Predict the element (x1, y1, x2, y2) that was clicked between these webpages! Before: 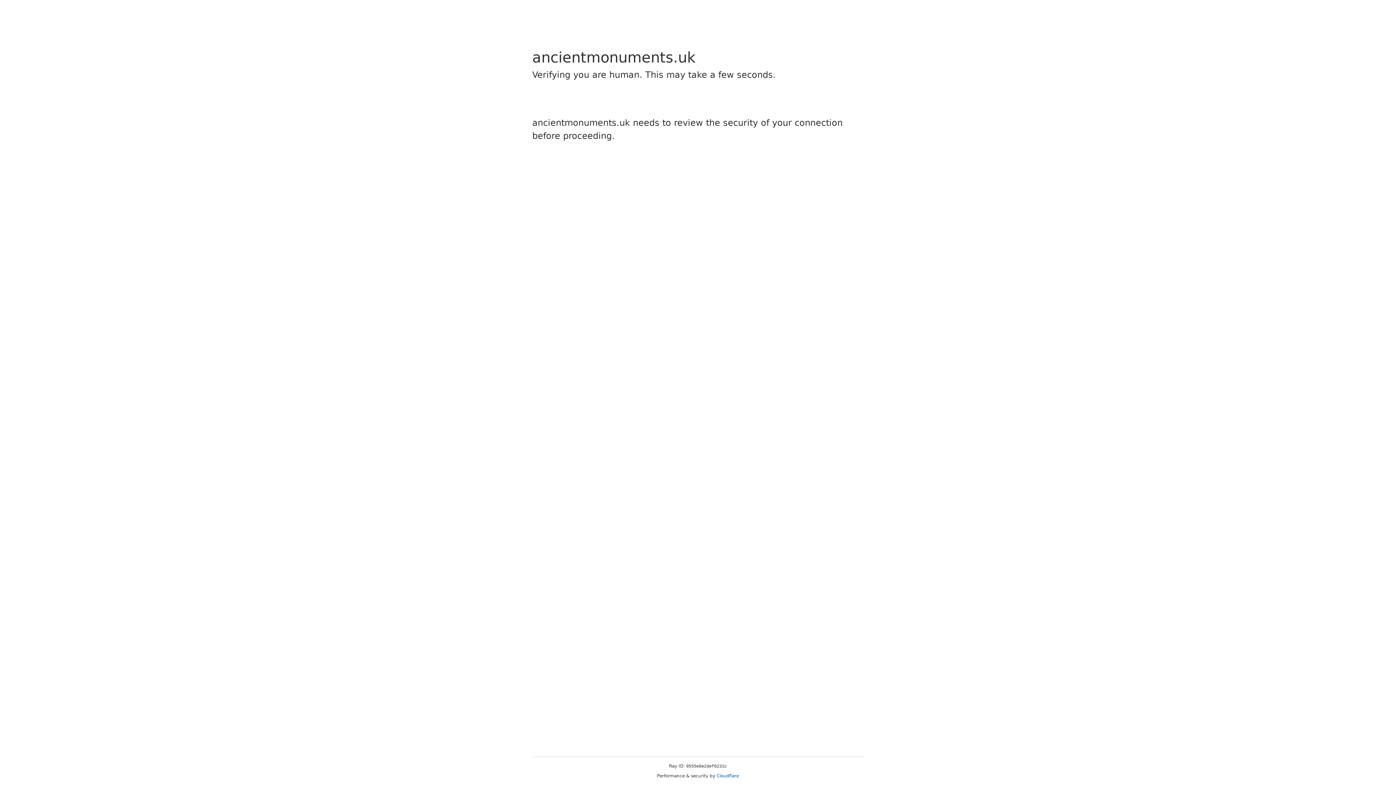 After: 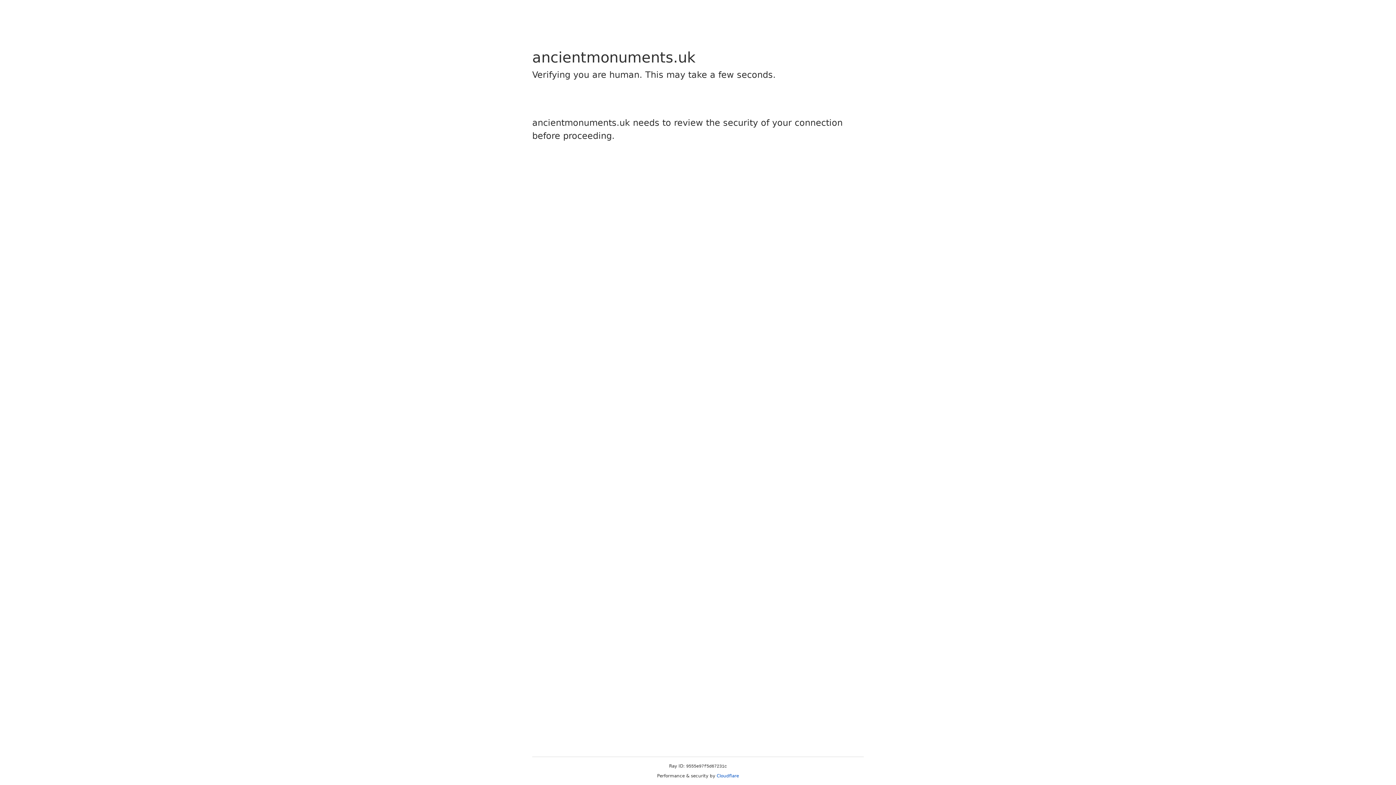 Action: label: Cloudflare bbox: (716, 773, 739, 778)